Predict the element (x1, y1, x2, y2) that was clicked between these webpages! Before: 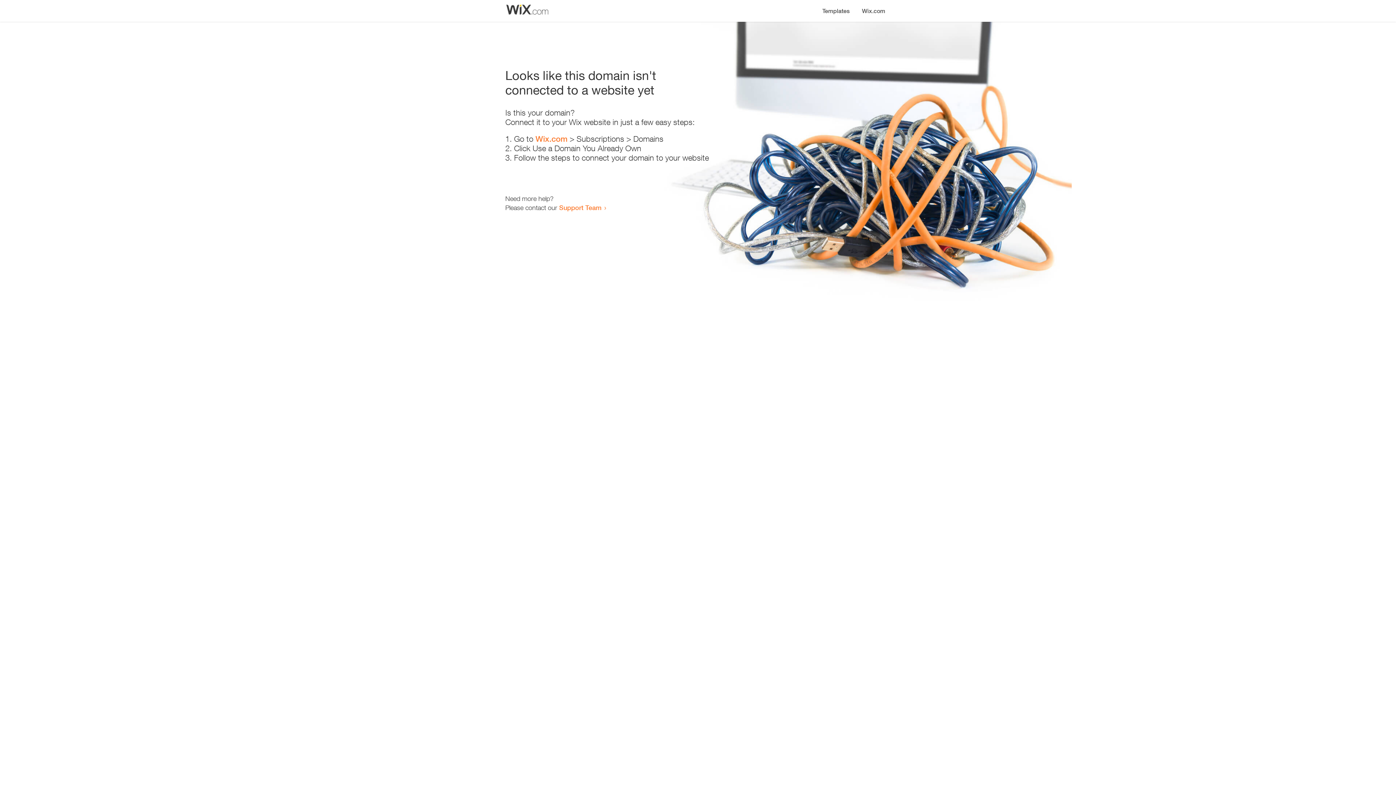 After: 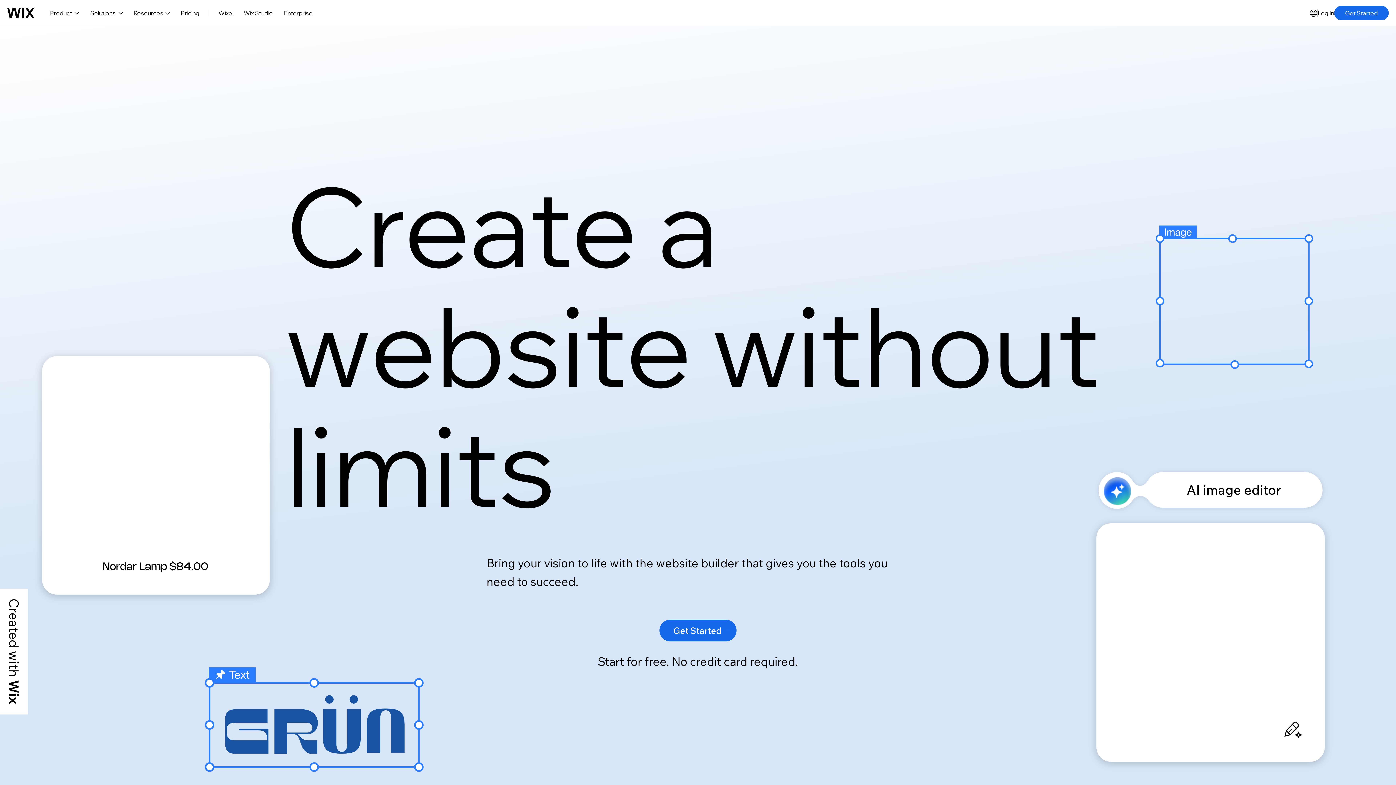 Action: bbox: (856, 0, 890, 14) label: Wix.com